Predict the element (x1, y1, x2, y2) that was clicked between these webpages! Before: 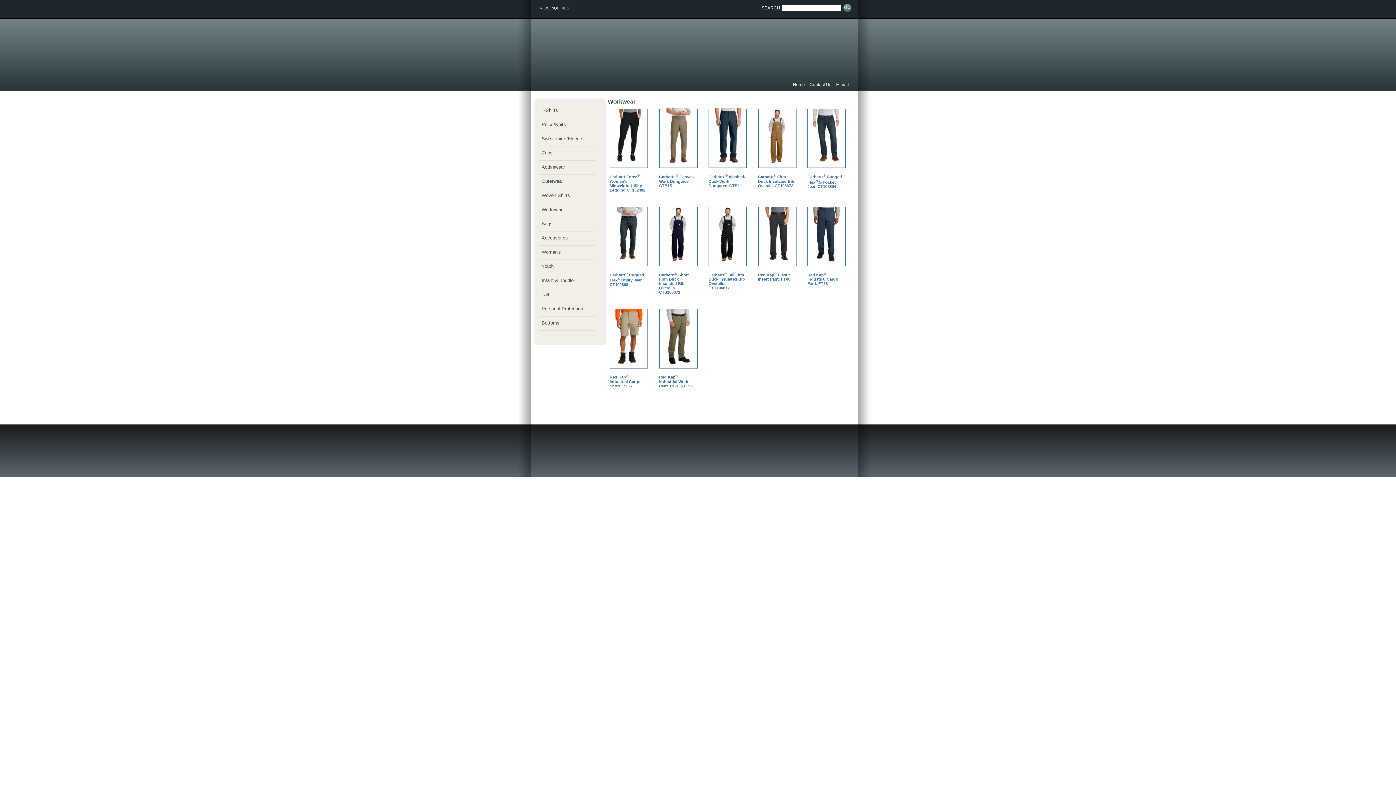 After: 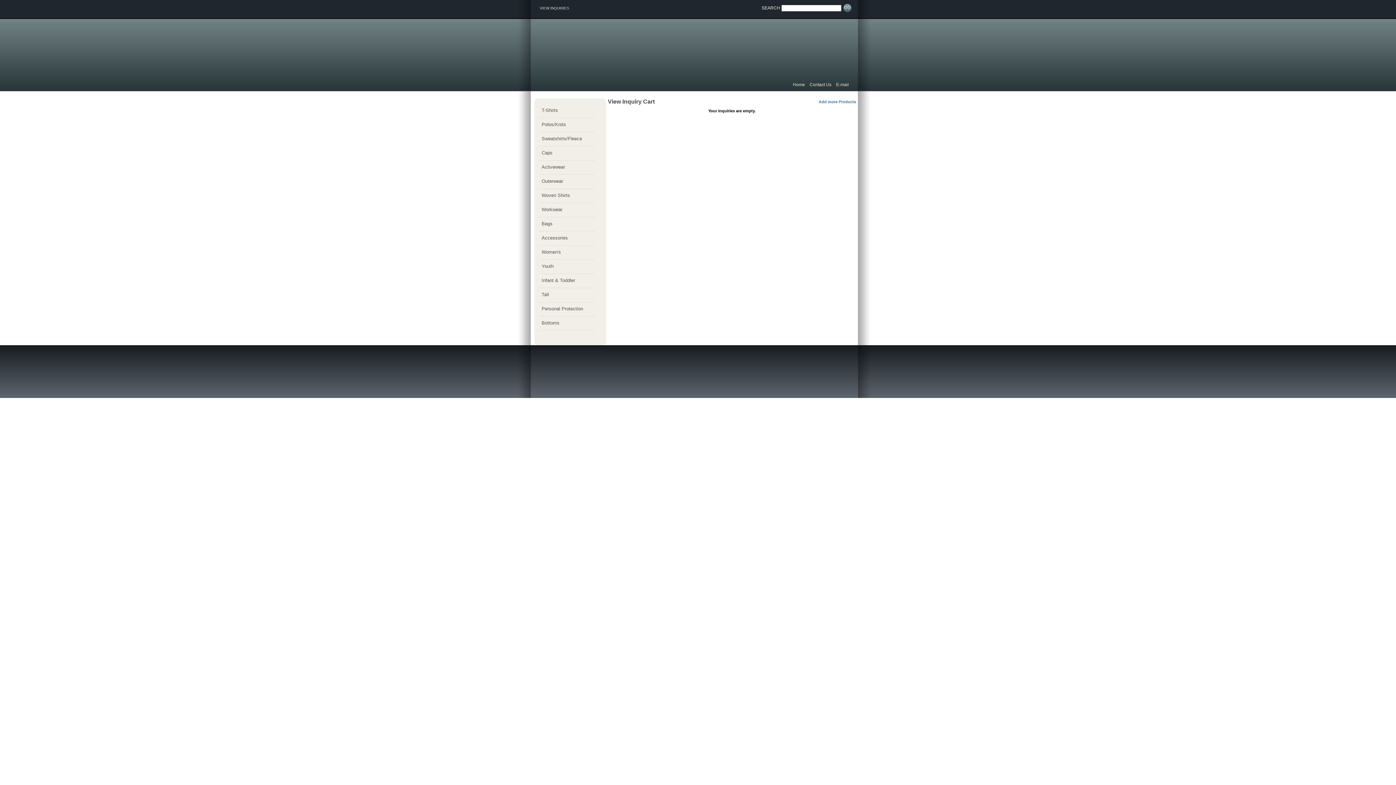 Action: bbox: (540, 6, 569, 10) label: VIEW INQUIRIES